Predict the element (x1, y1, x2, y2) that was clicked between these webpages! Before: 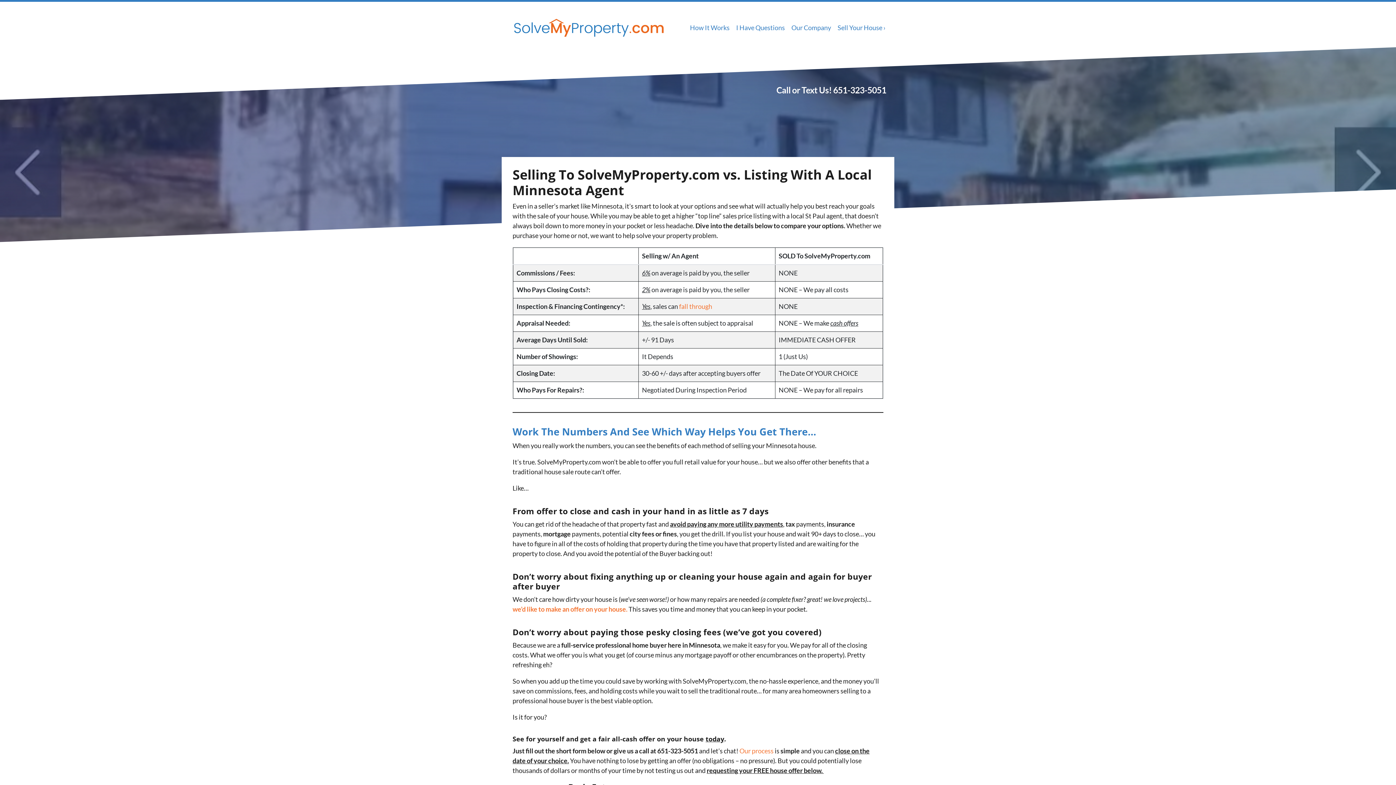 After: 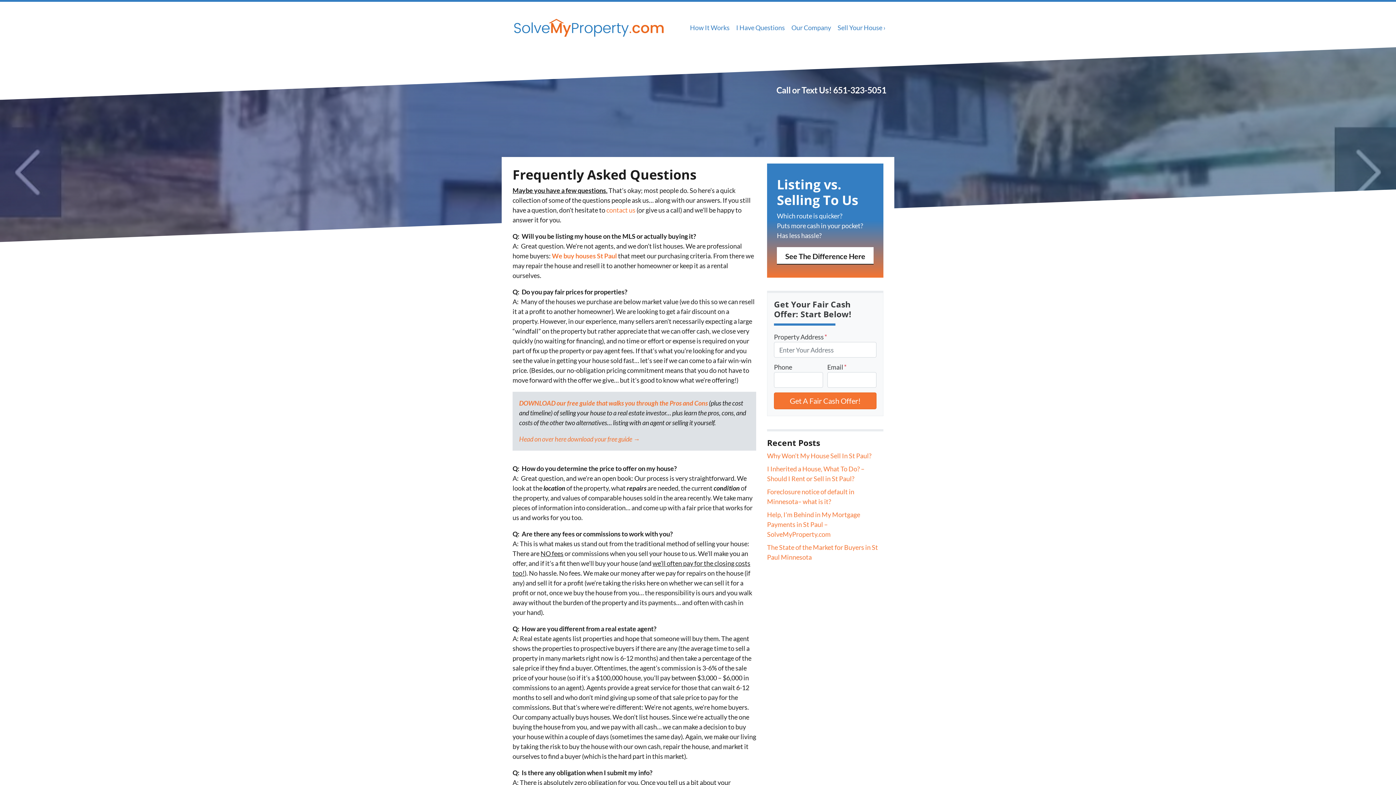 Action: label: I Have Questions bbox: (733, 19, 788, 36)